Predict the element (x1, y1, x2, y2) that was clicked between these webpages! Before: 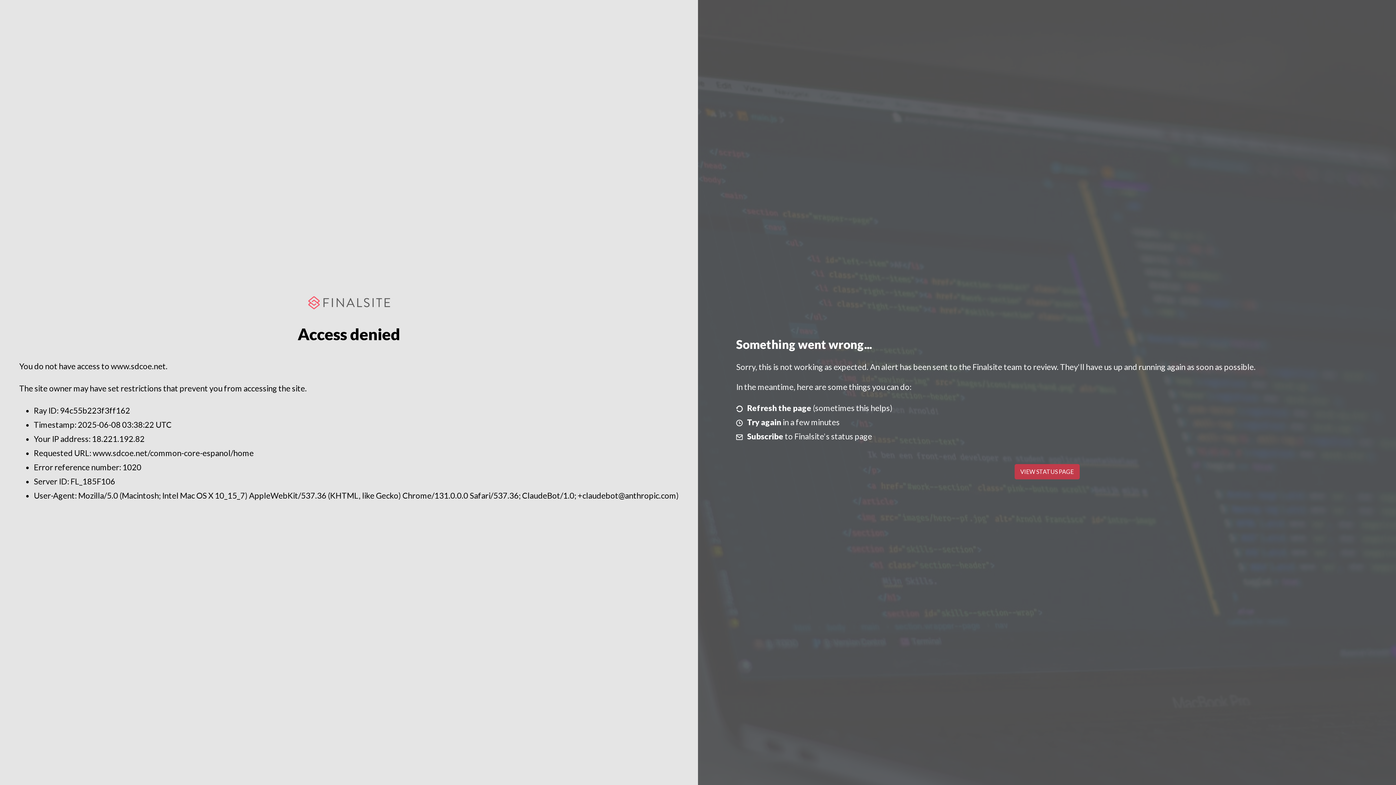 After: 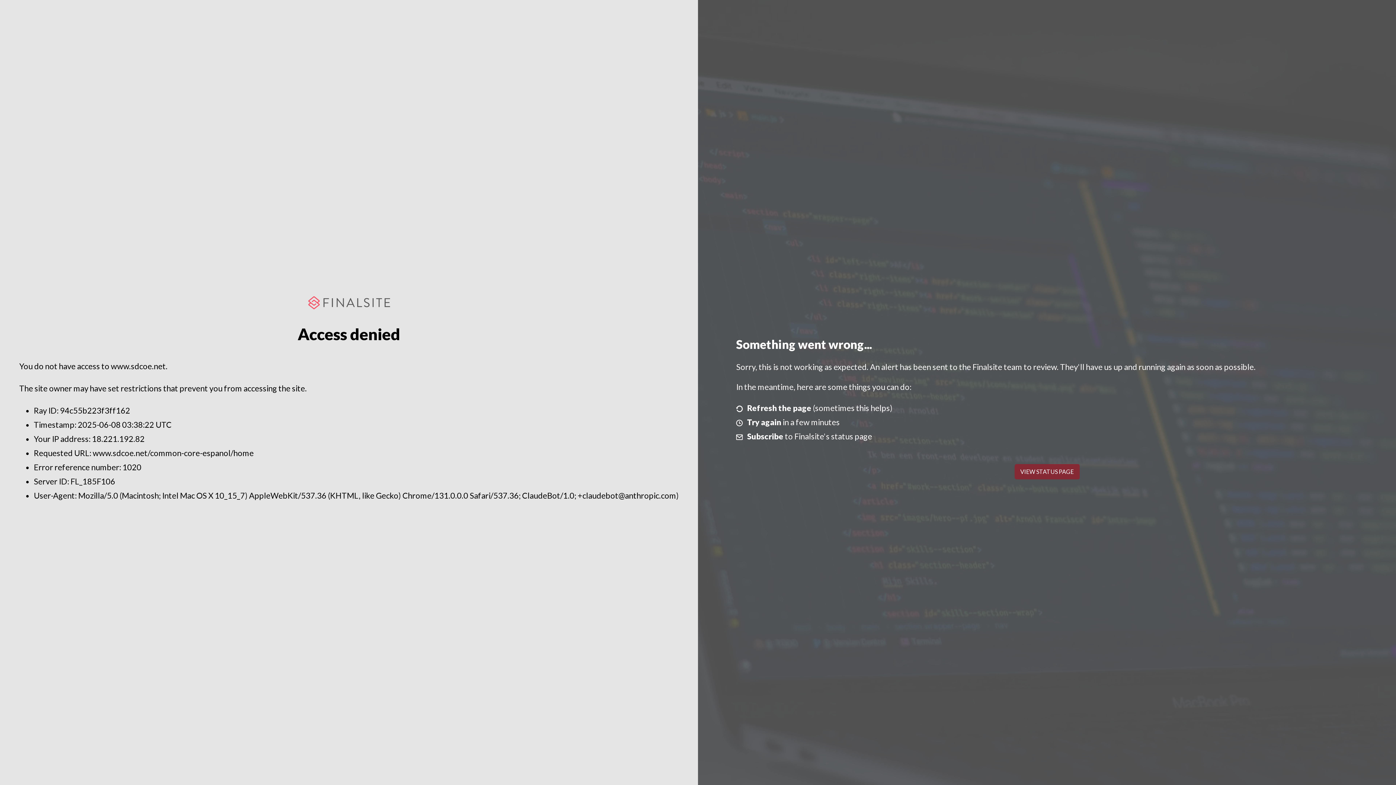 Action: label: VIEW STATUS PAGE bbox: (1014, 464, 1079, 479)